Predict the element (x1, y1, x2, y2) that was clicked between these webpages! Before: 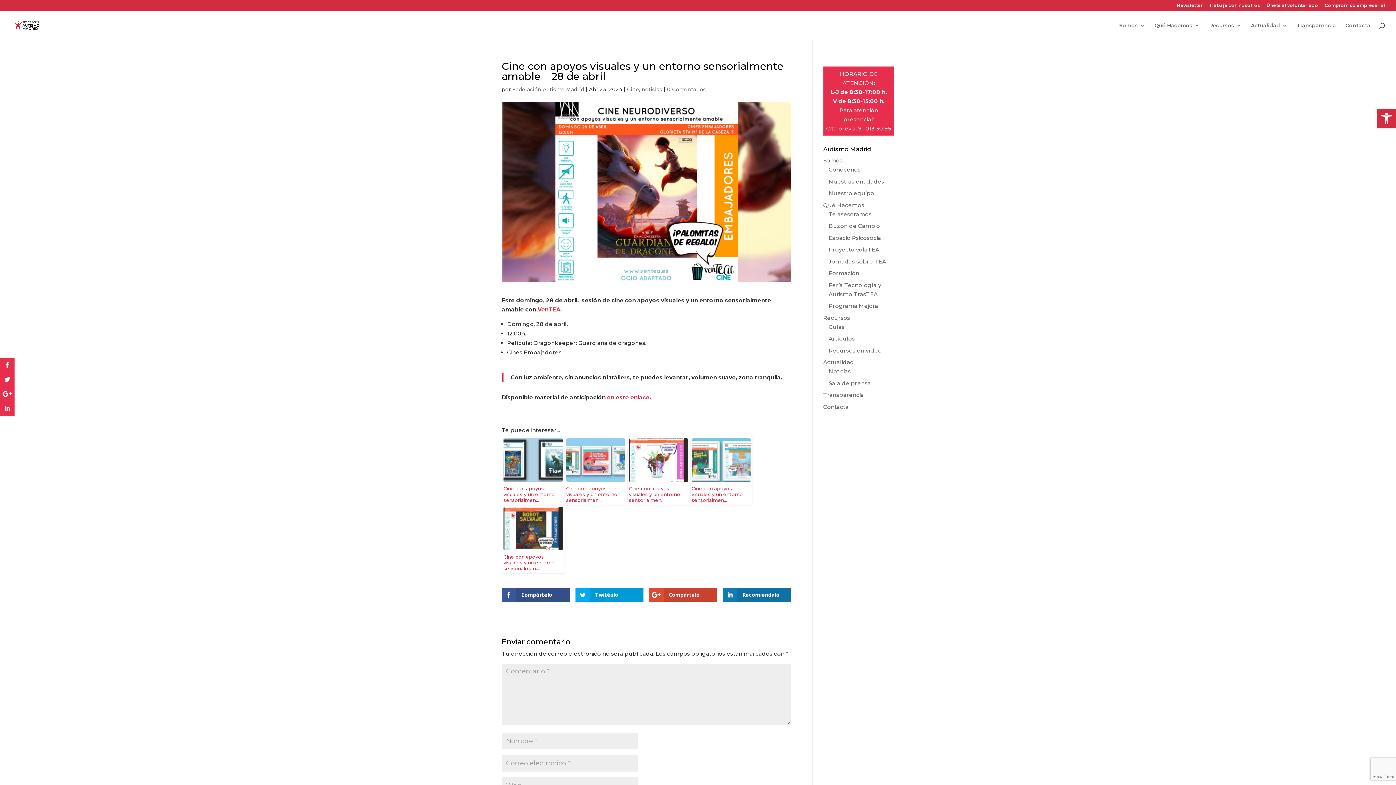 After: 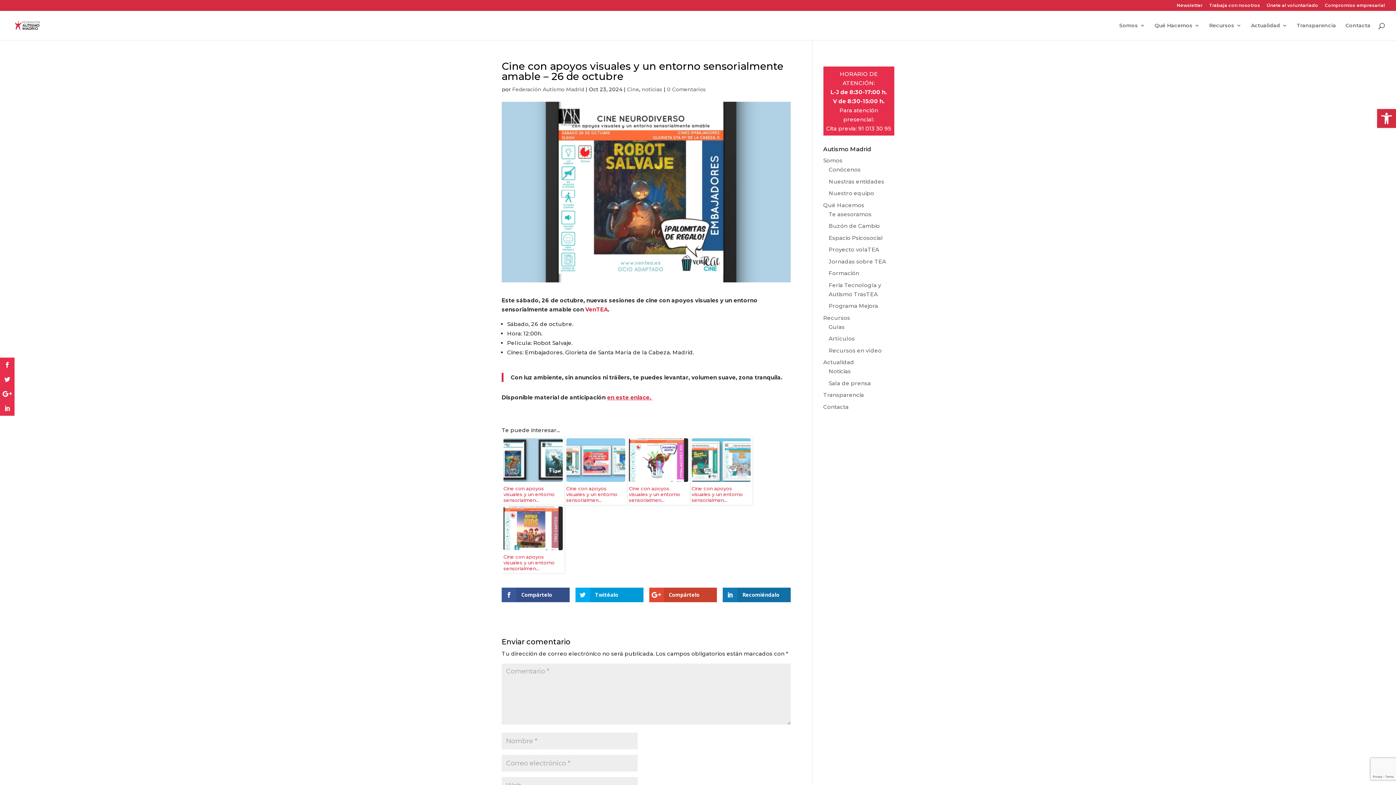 Action: bbox: (503, 506, 562, 571) label: Cine con apoyos visuales y un entorno sensorialmen...